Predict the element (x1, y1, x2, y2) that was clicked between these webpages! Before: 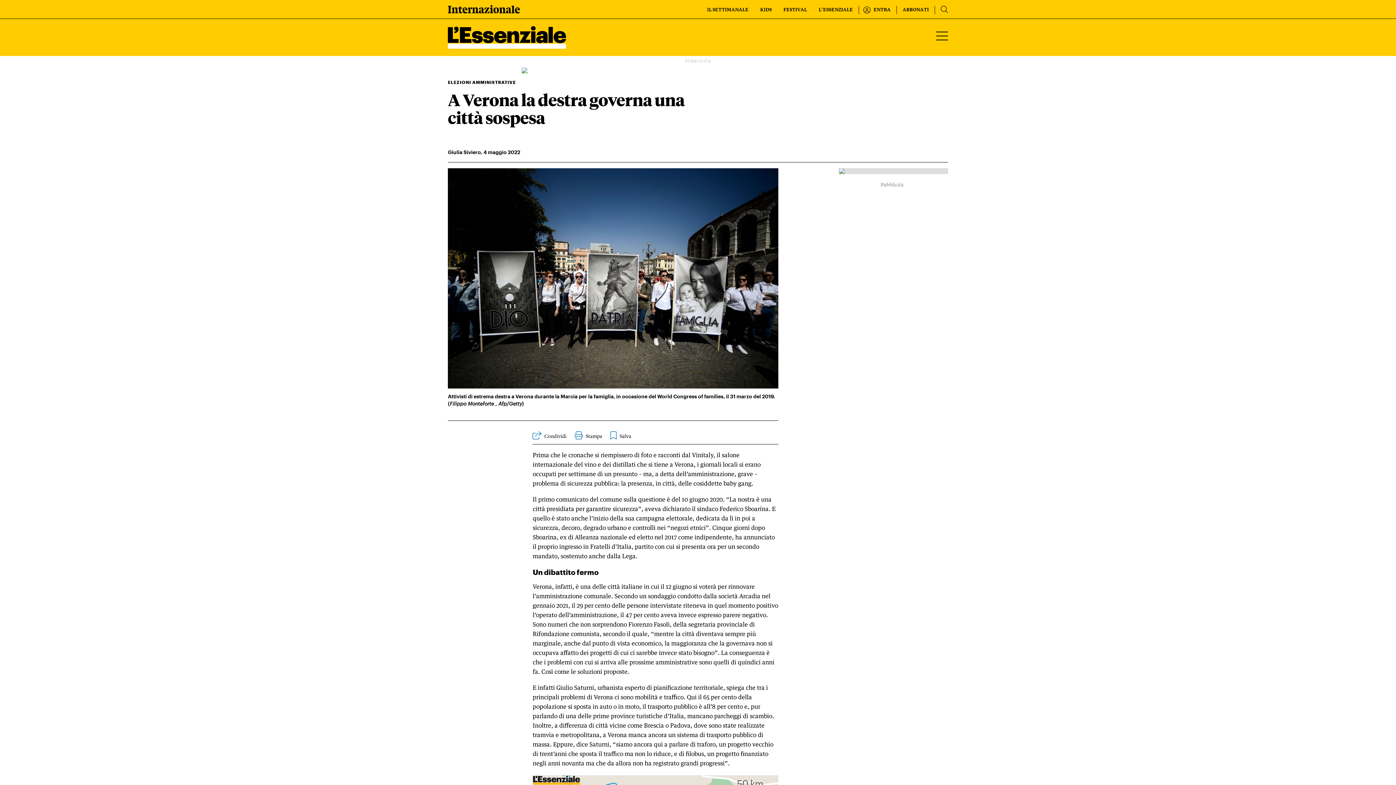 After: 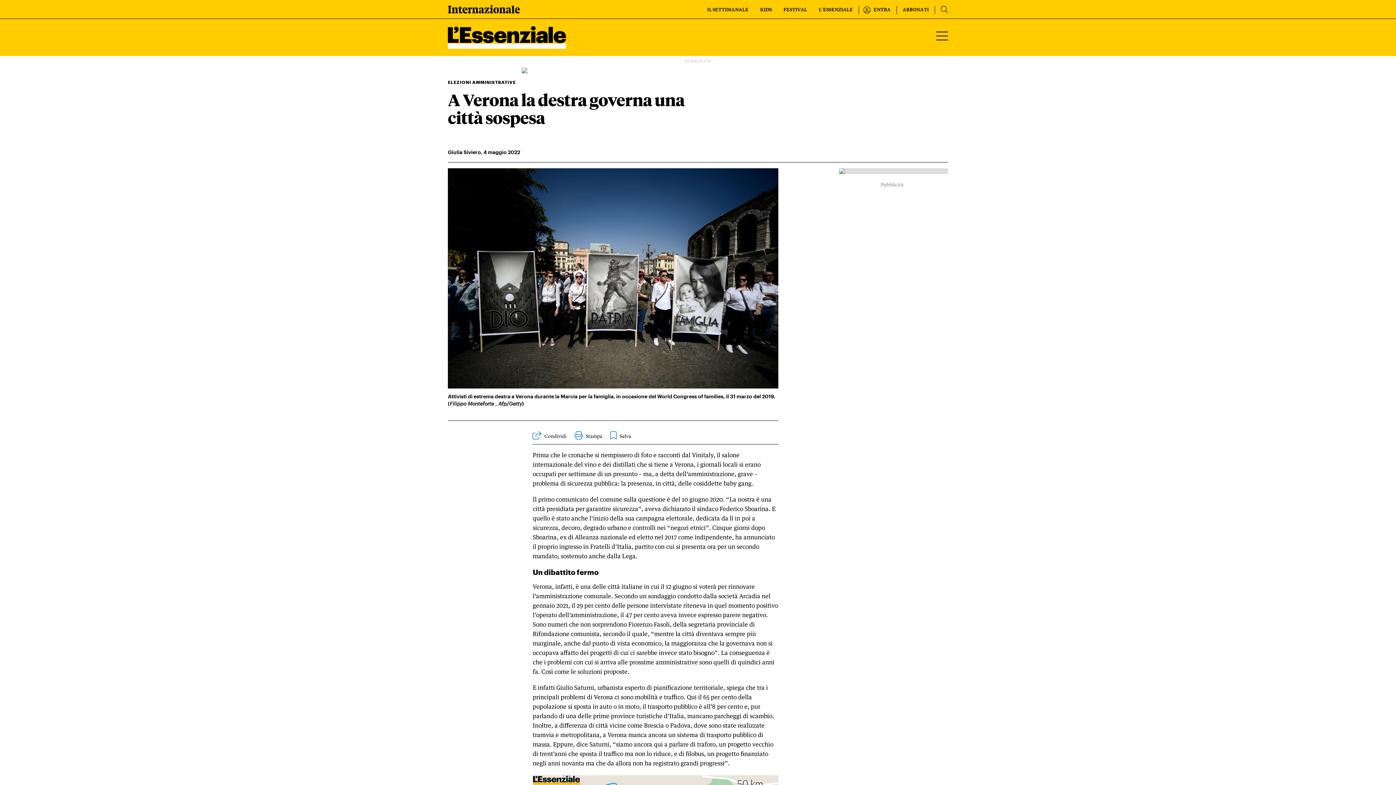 Action: label: Stampa bbox: (575, 431, 602, 439)